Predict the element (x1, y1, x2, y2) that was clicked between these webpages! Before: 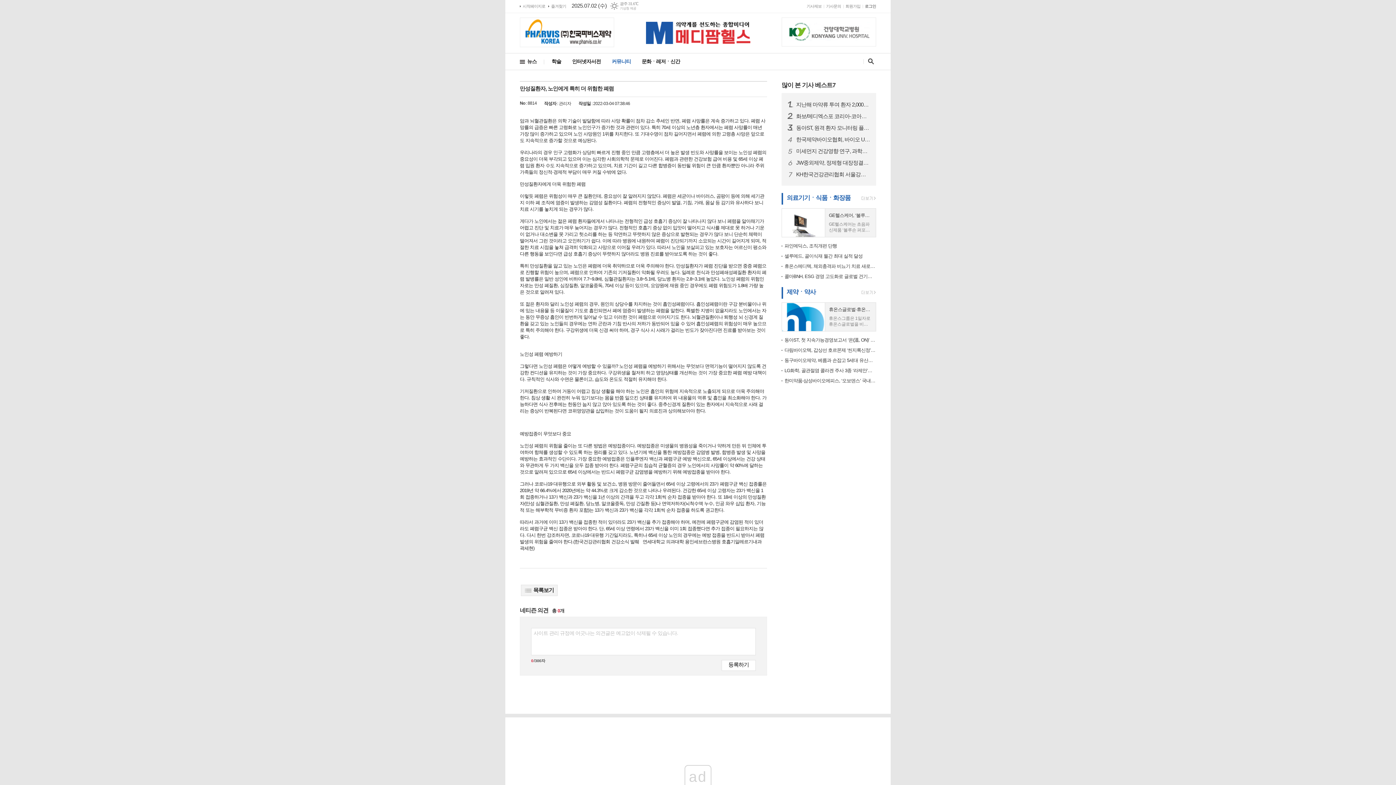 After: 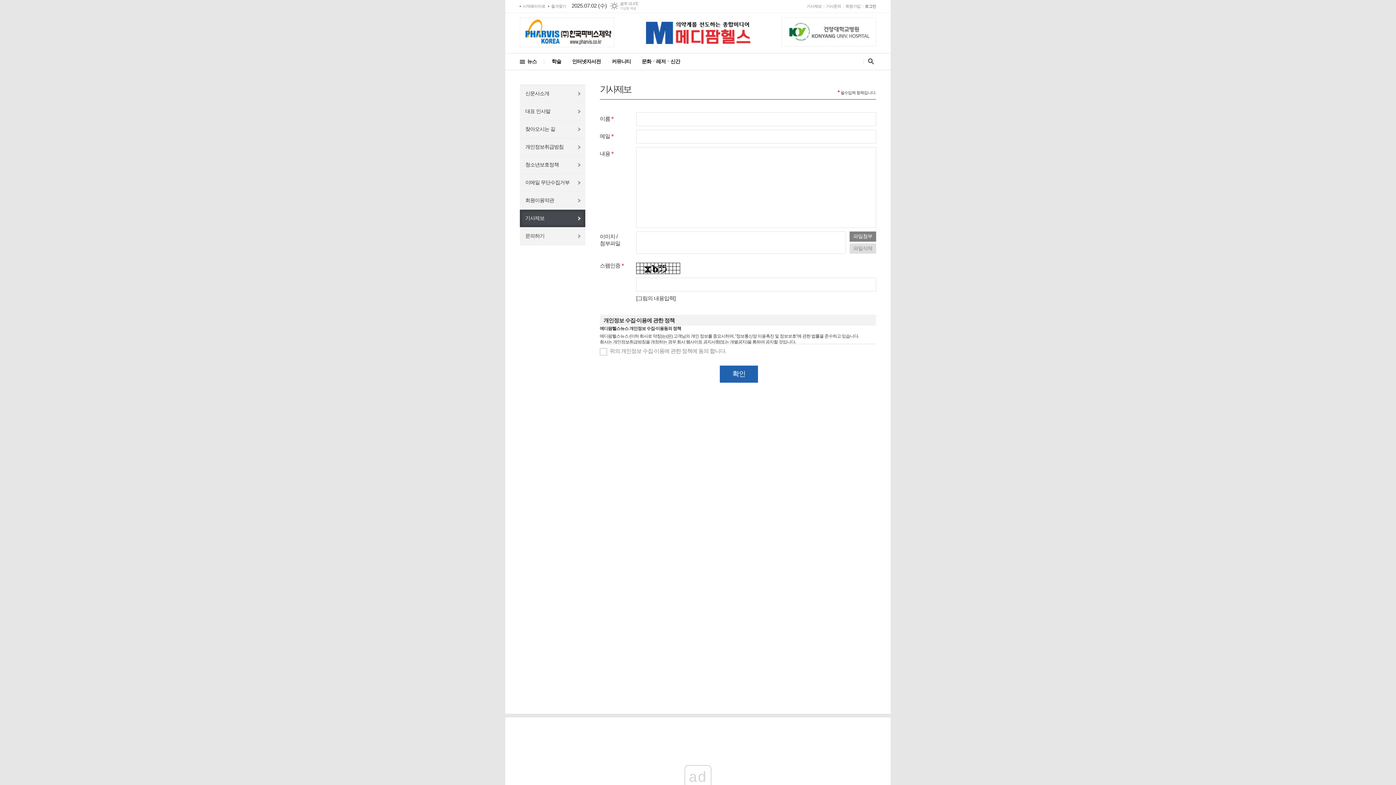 Action: label: 기사제보 bbox: (806, 0, 821, 12)